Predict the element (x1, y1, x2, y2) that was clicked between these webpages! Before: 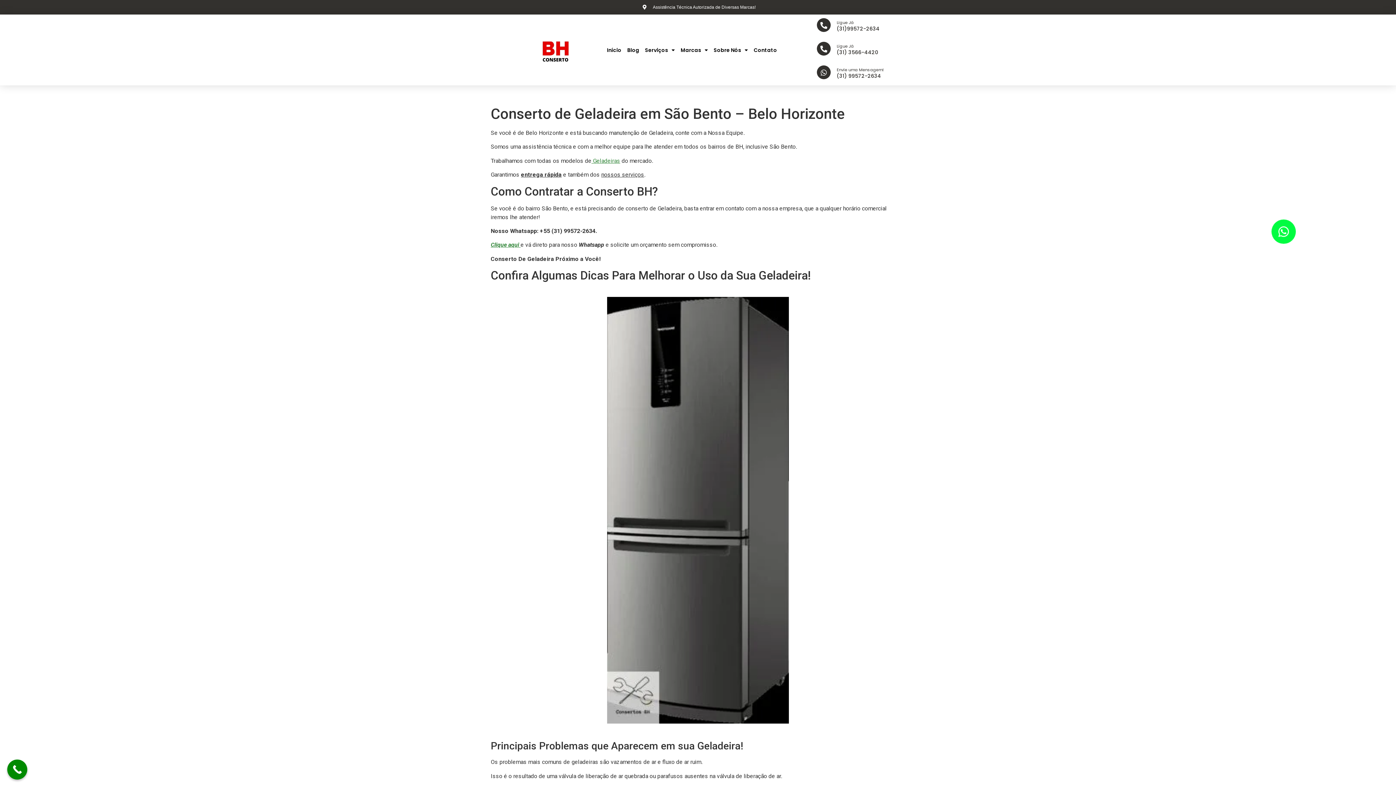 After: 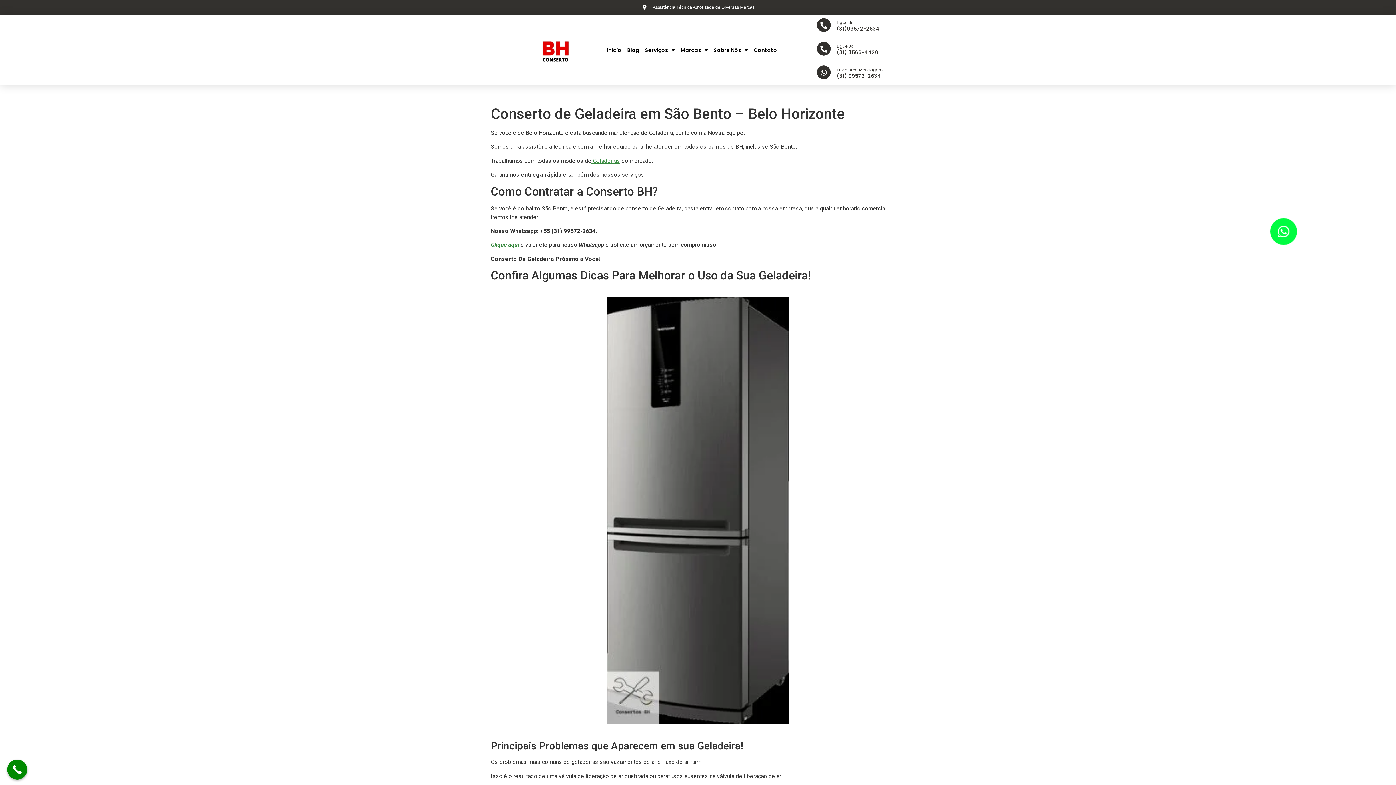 Action: bbox: (836, 43, 854, 49) label: Ligue Já